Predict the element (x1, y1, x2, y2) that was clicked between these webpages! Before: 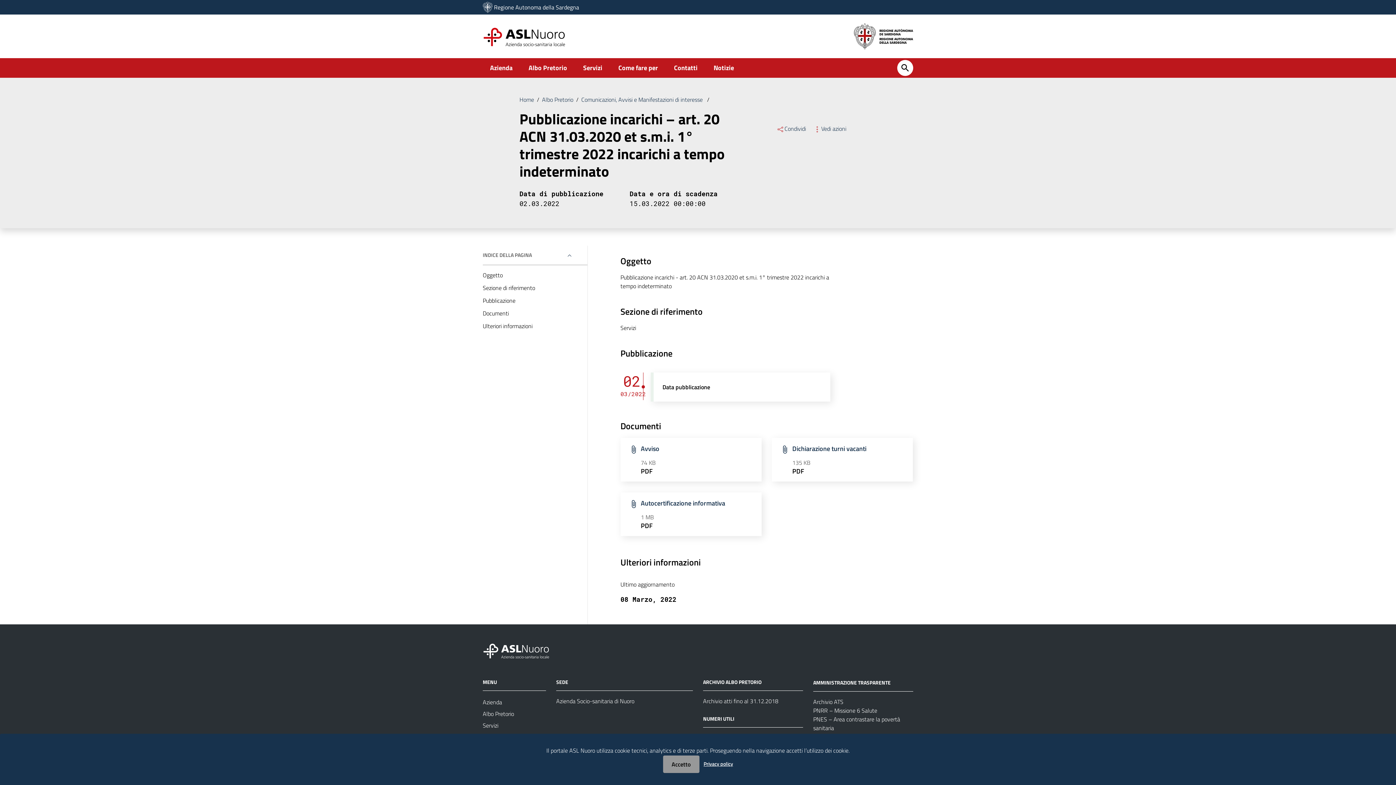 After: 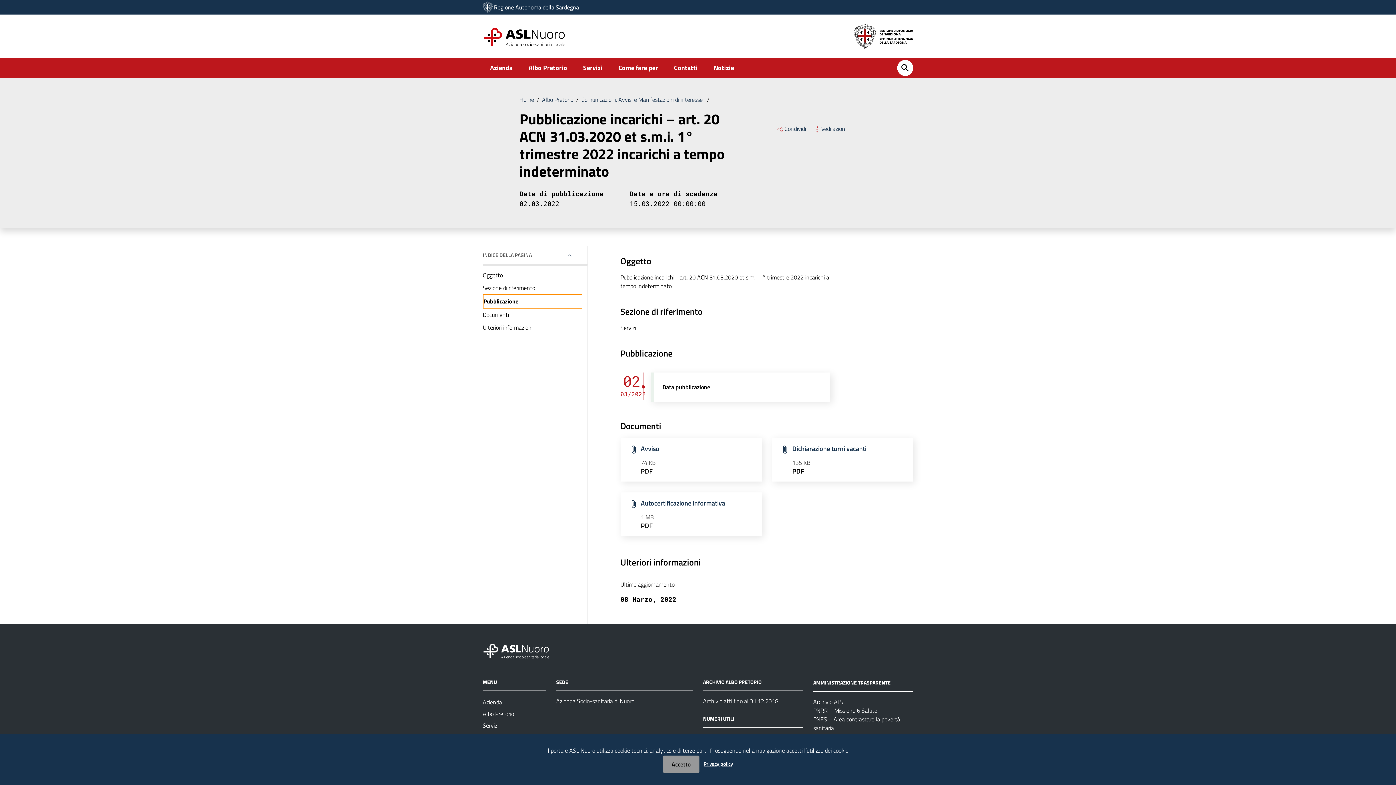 Action: label: Pubblicazione bbox: (482, 294, 582, 307)